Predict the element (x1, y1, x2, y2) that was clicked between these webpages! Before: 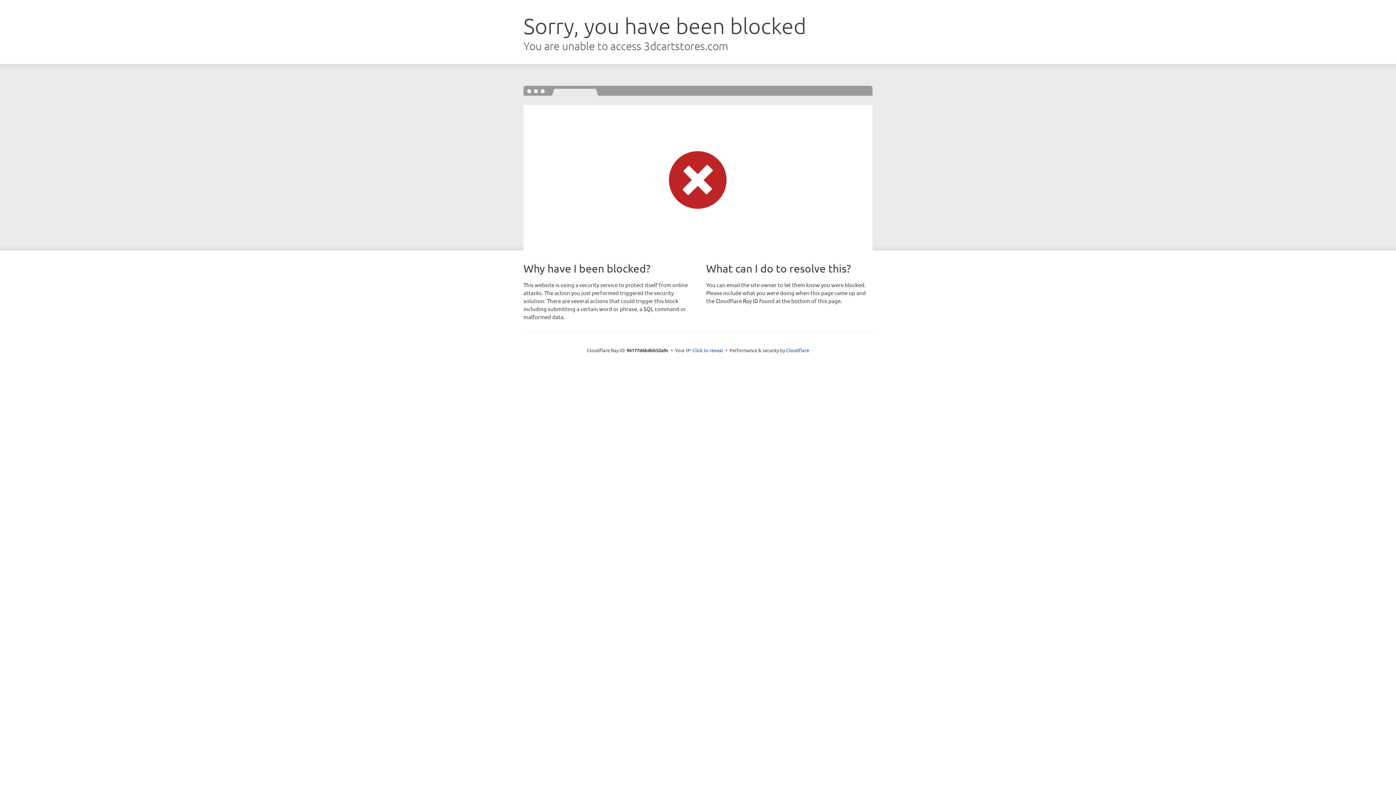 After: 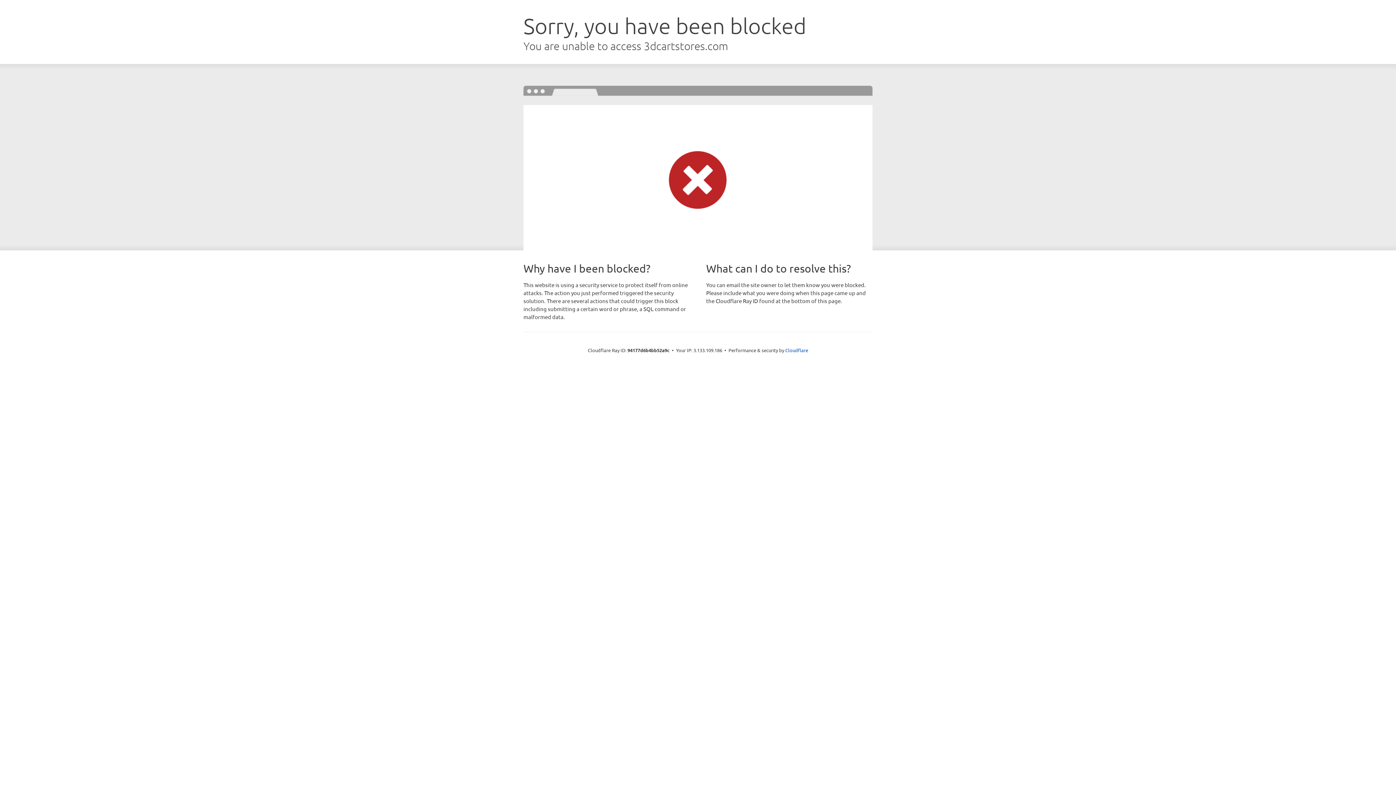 Action: label: Click to reveal bbox: (692, 346, 723, 353)